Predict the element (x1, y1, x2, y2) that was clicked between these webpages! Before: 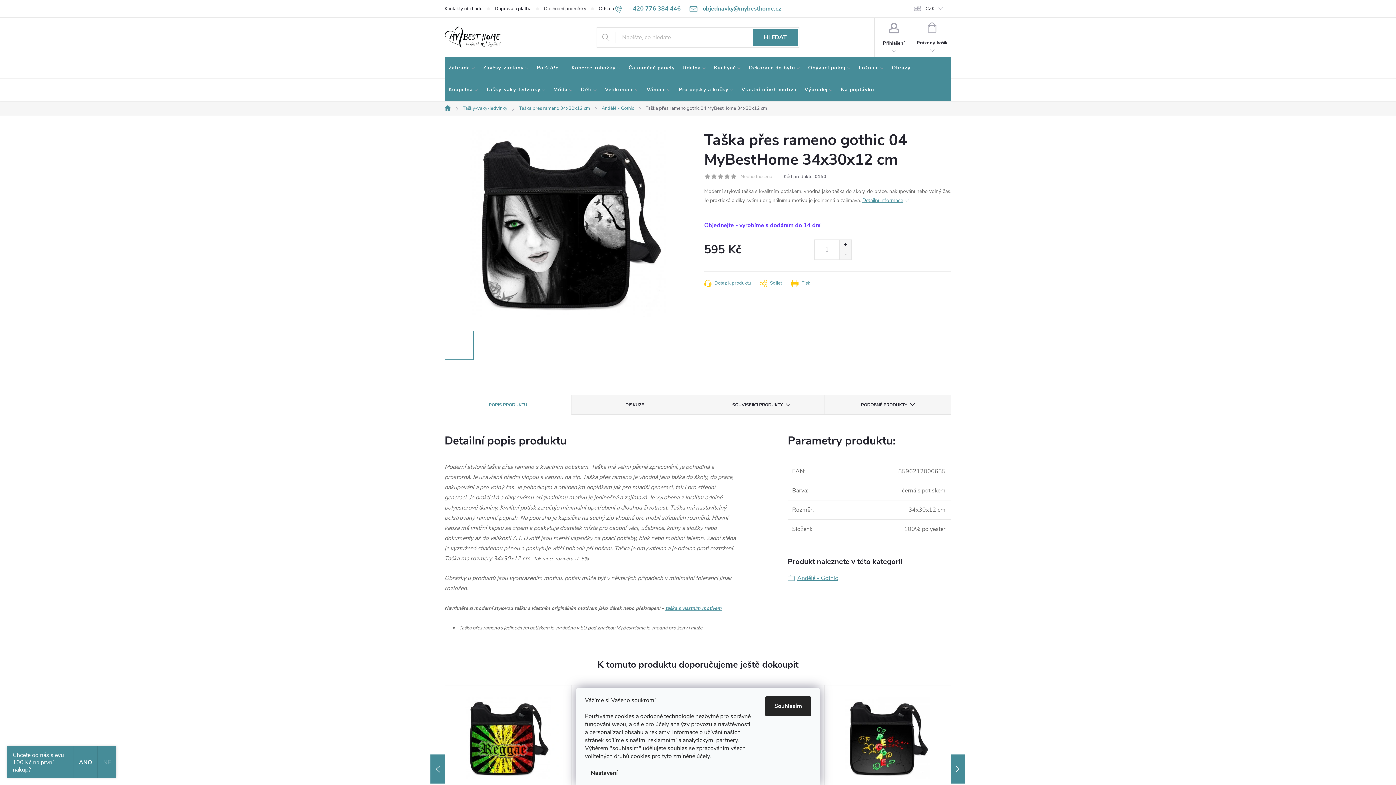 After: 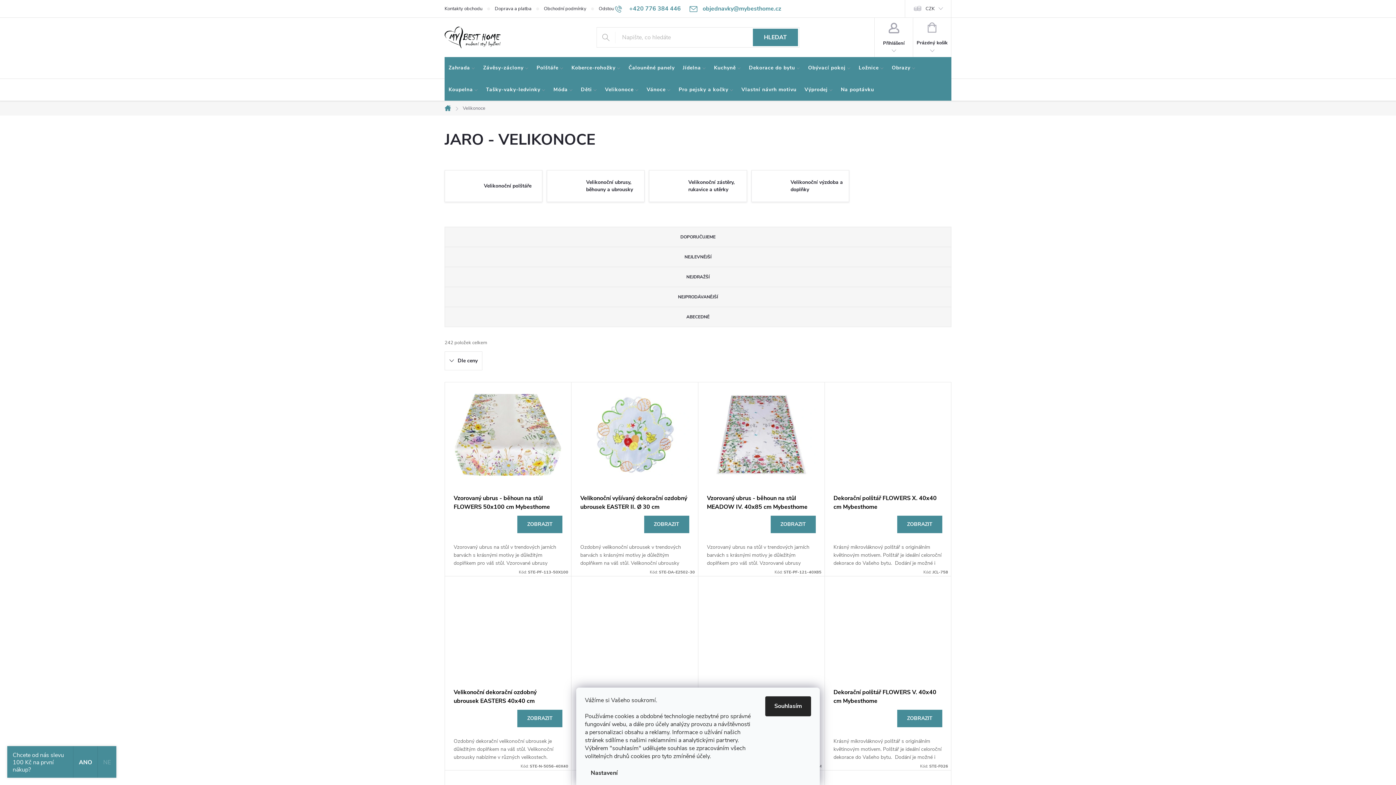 Action: label: Velikonoce bbox: (601, 78, 642, 100)